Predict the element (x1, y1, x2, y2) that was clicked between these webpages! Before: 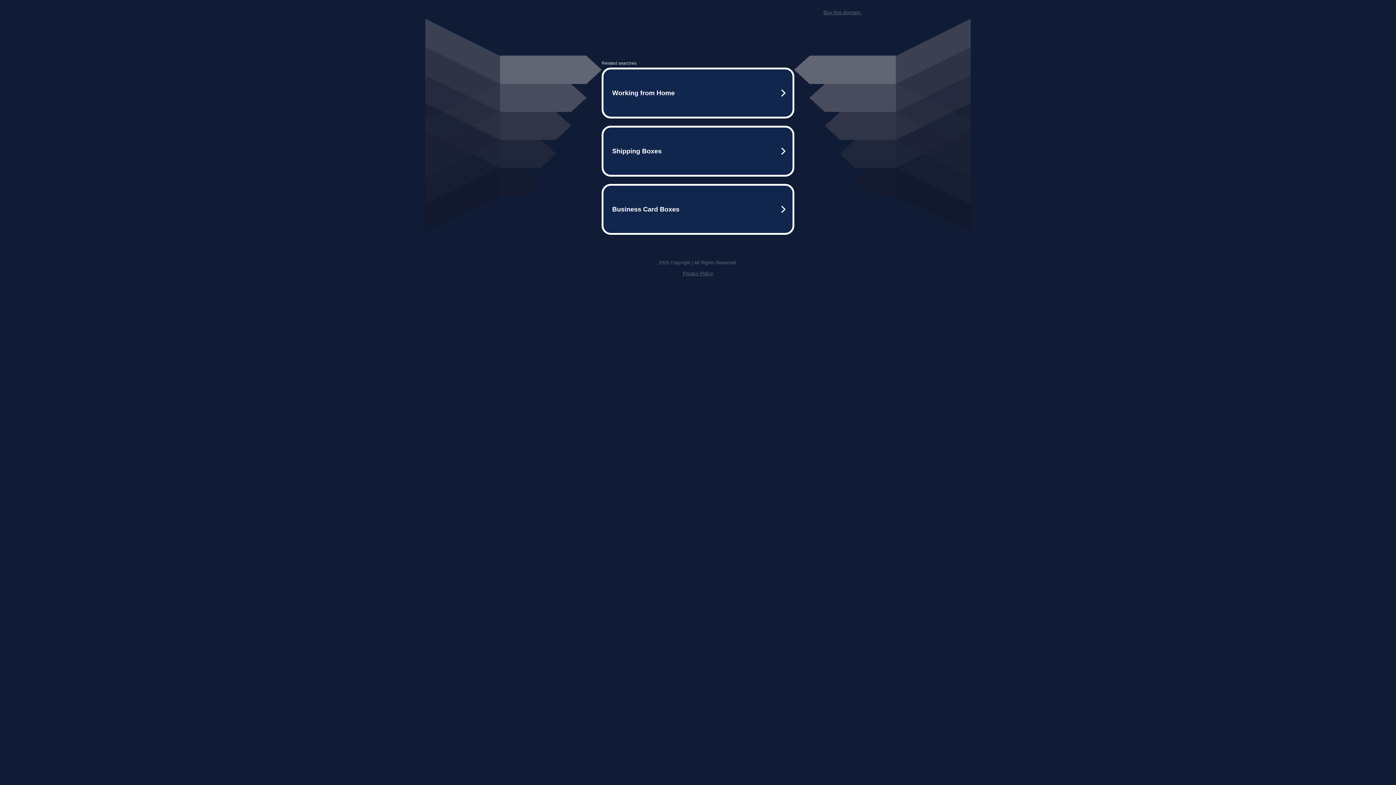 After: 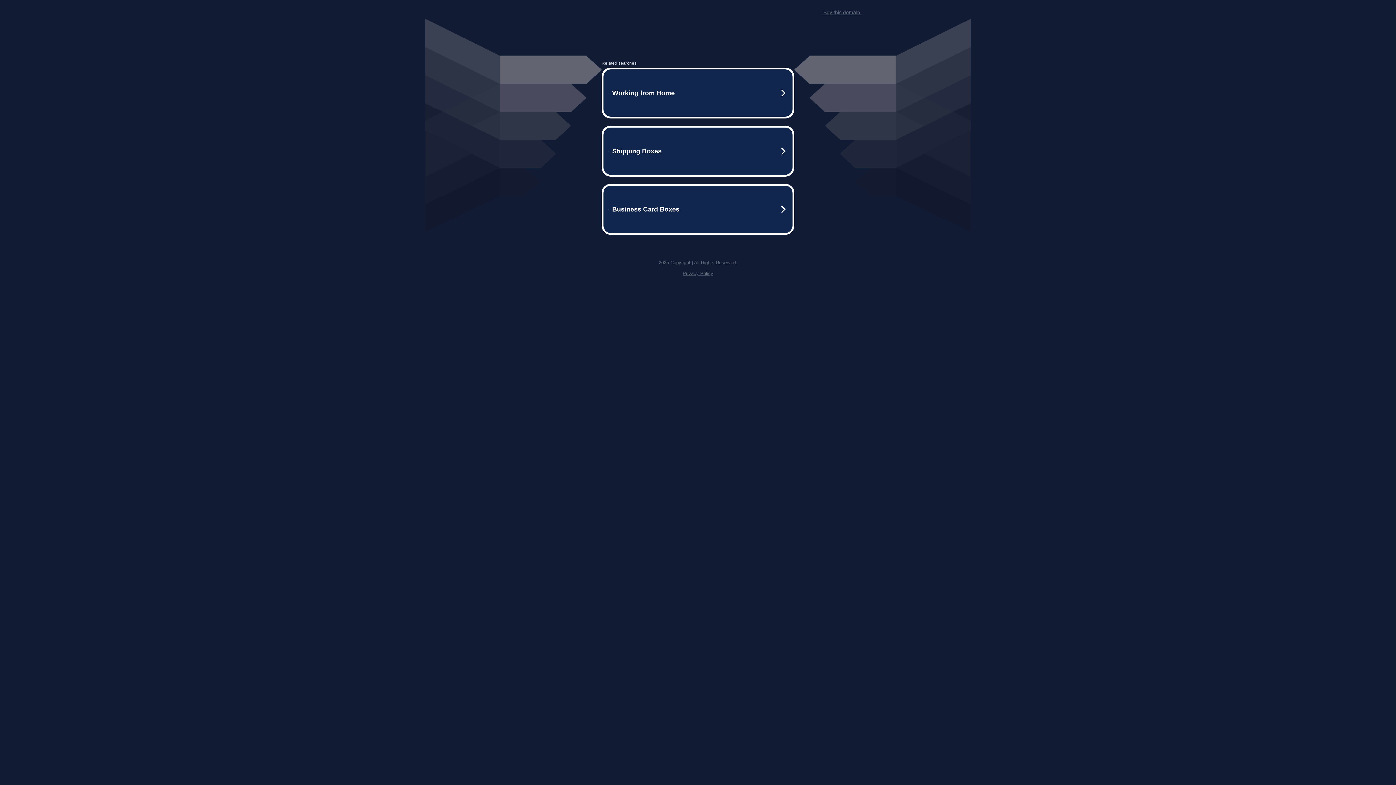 Action: label: Privacy Policy bbox: (682, 270, 713, 276)